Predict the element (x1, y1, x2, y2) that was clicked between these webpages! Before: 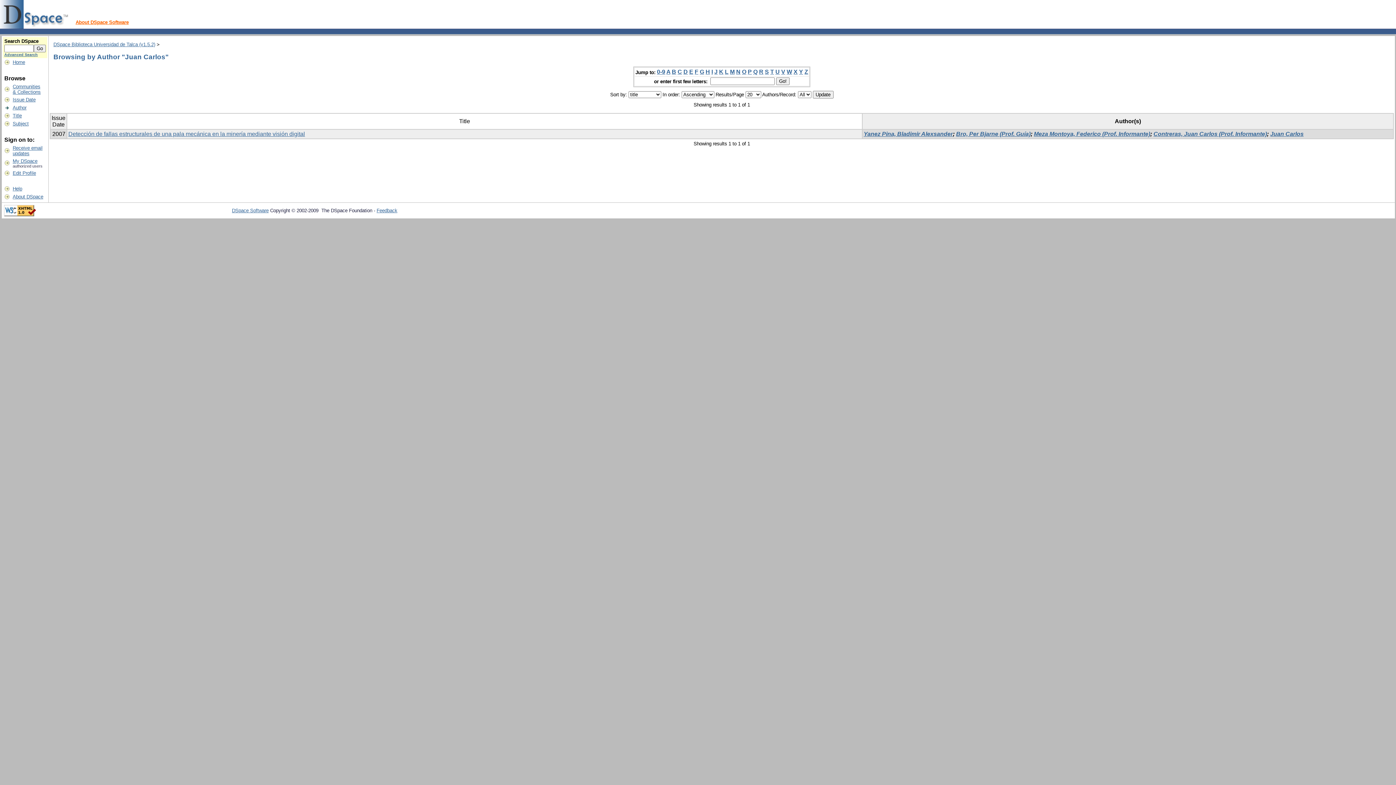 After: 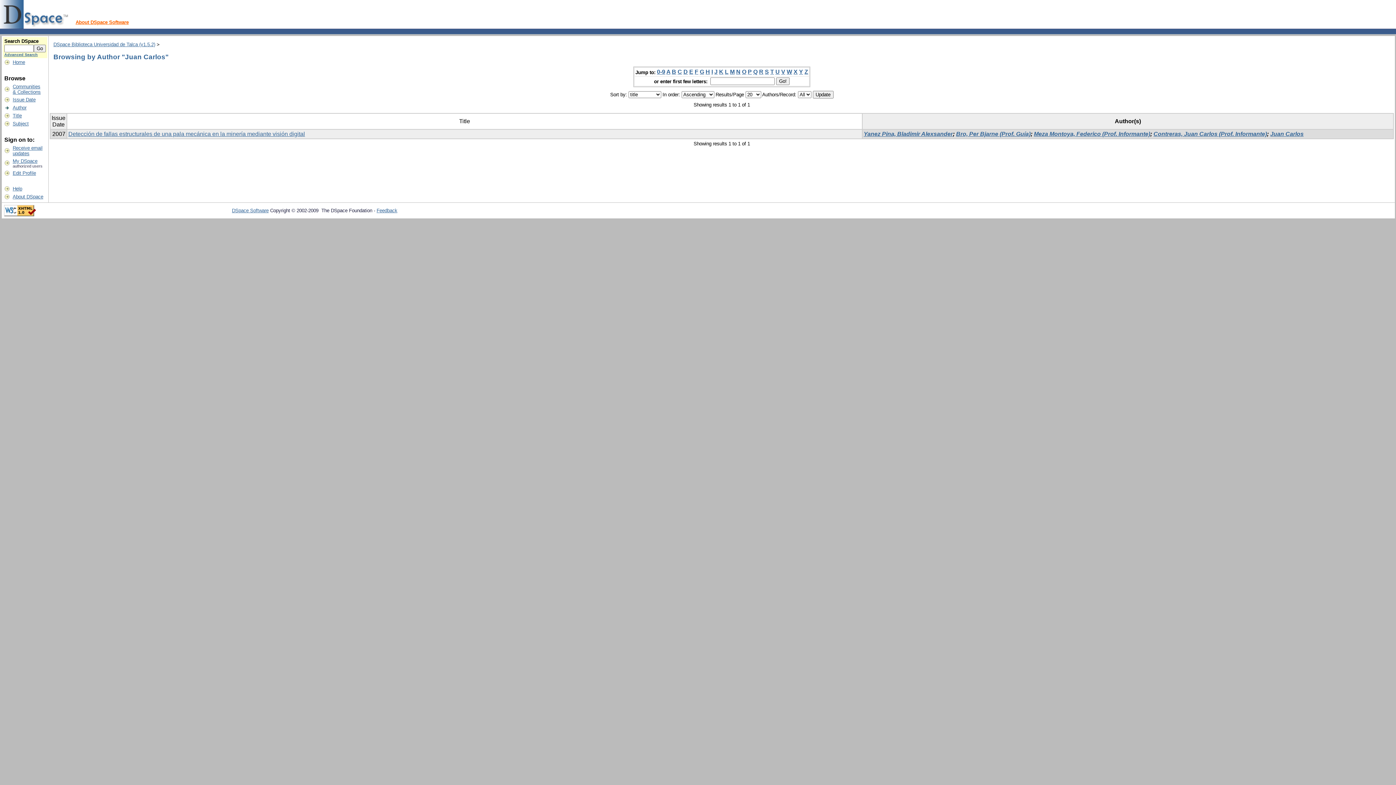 Action: label: D bbox: (683, 68, 688, 75)